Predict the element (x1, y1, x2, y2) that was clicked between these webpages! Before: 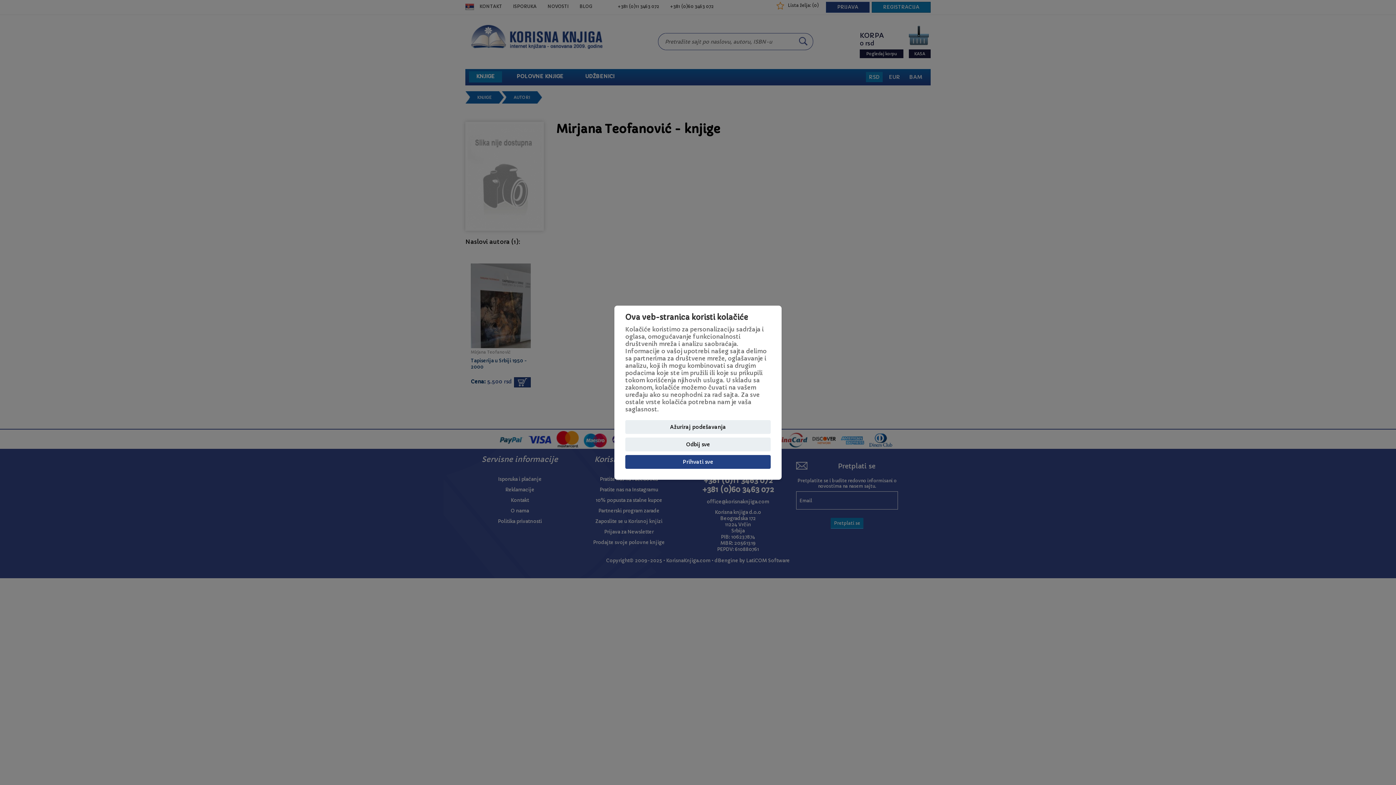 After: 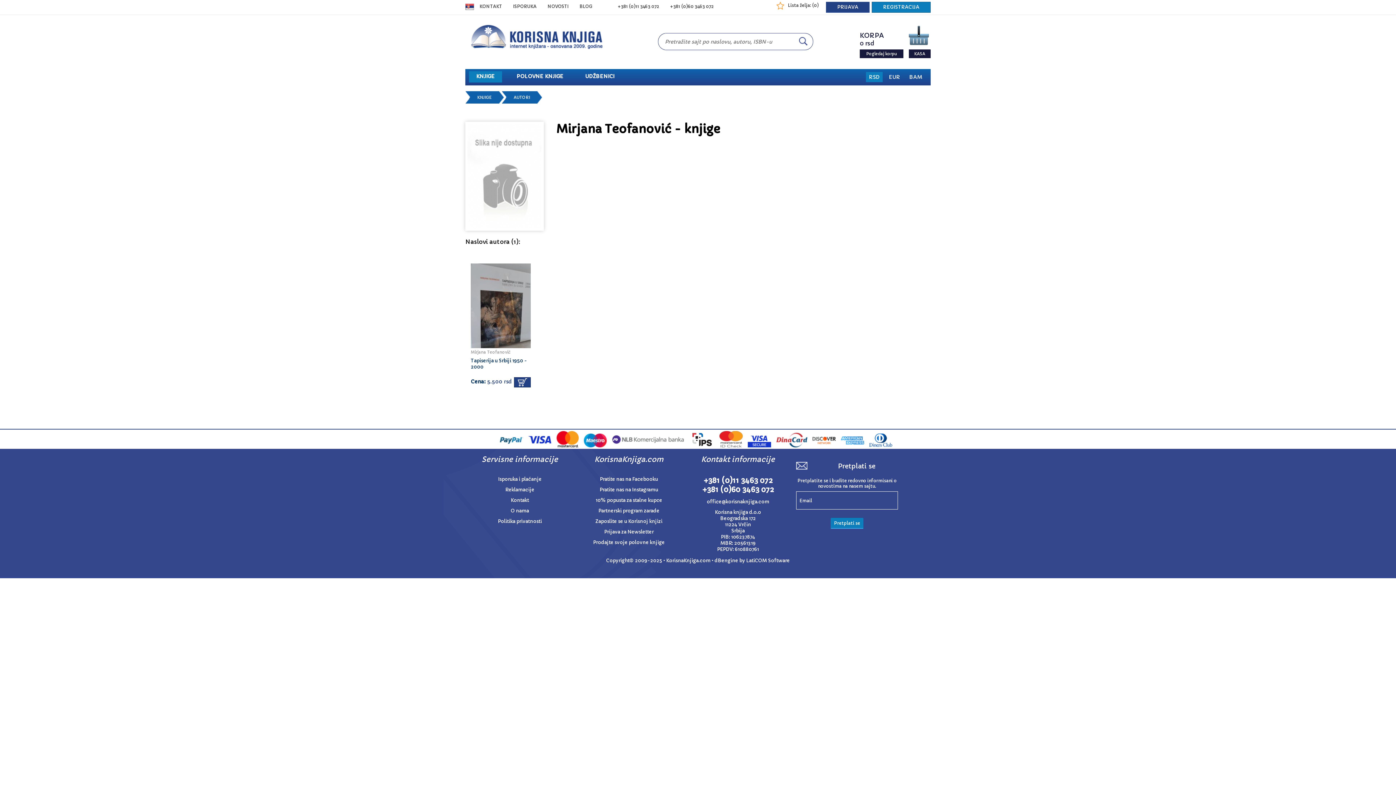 Action: bbox: (625, 455, 770, 468) label: Prihvati sve